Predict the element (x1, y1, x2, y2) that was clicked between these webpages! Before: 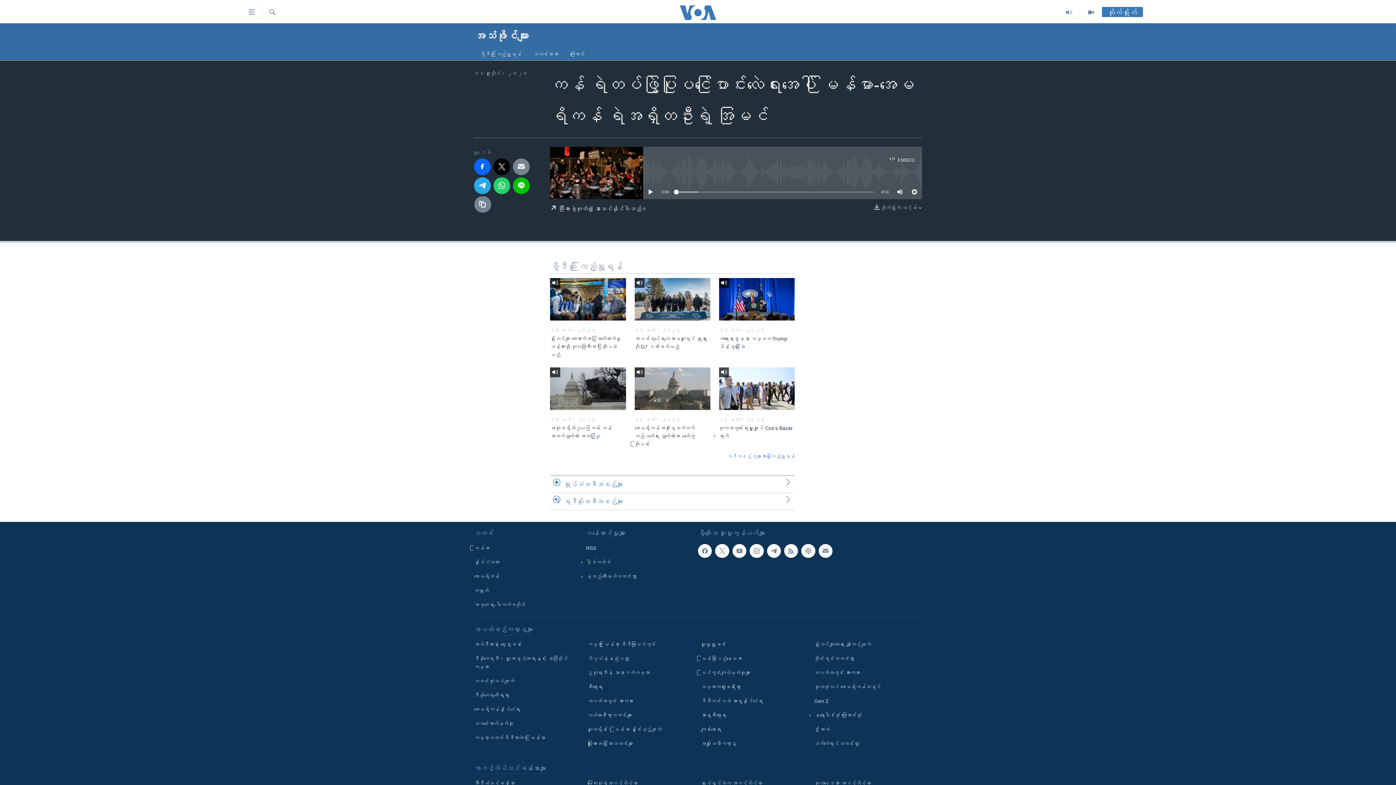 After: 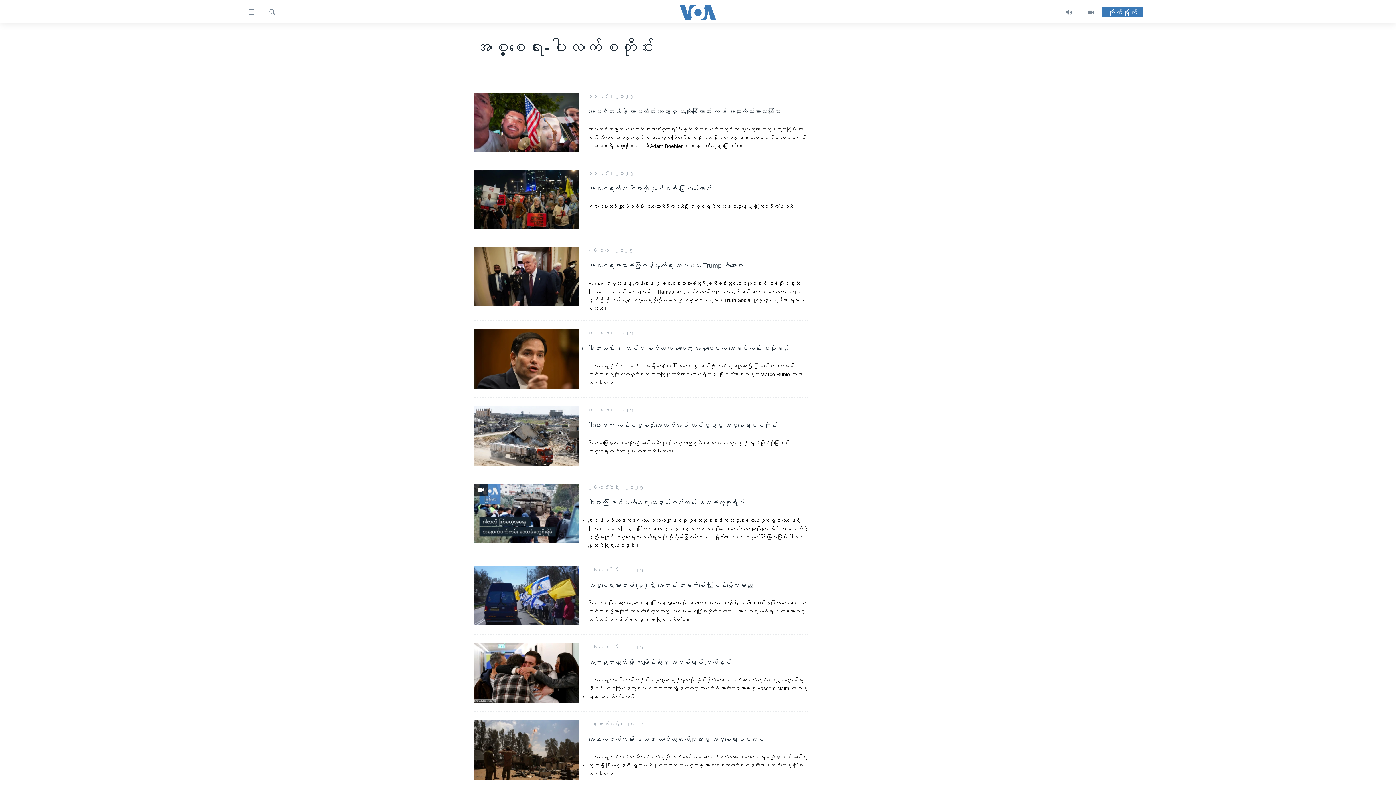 Action: bbox: (474, 601, 581, 609) label: အစ္စရေး-ပါလက်စတိုင်း